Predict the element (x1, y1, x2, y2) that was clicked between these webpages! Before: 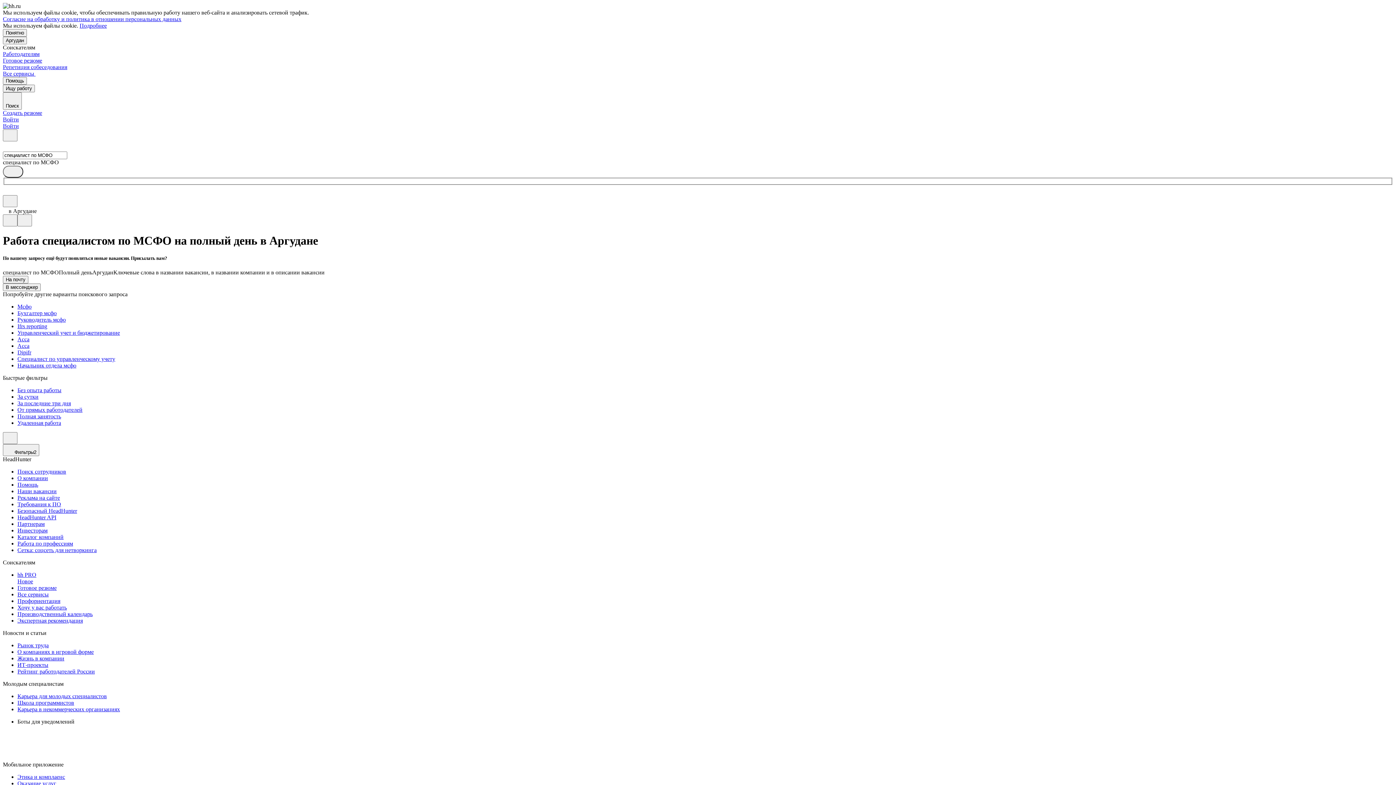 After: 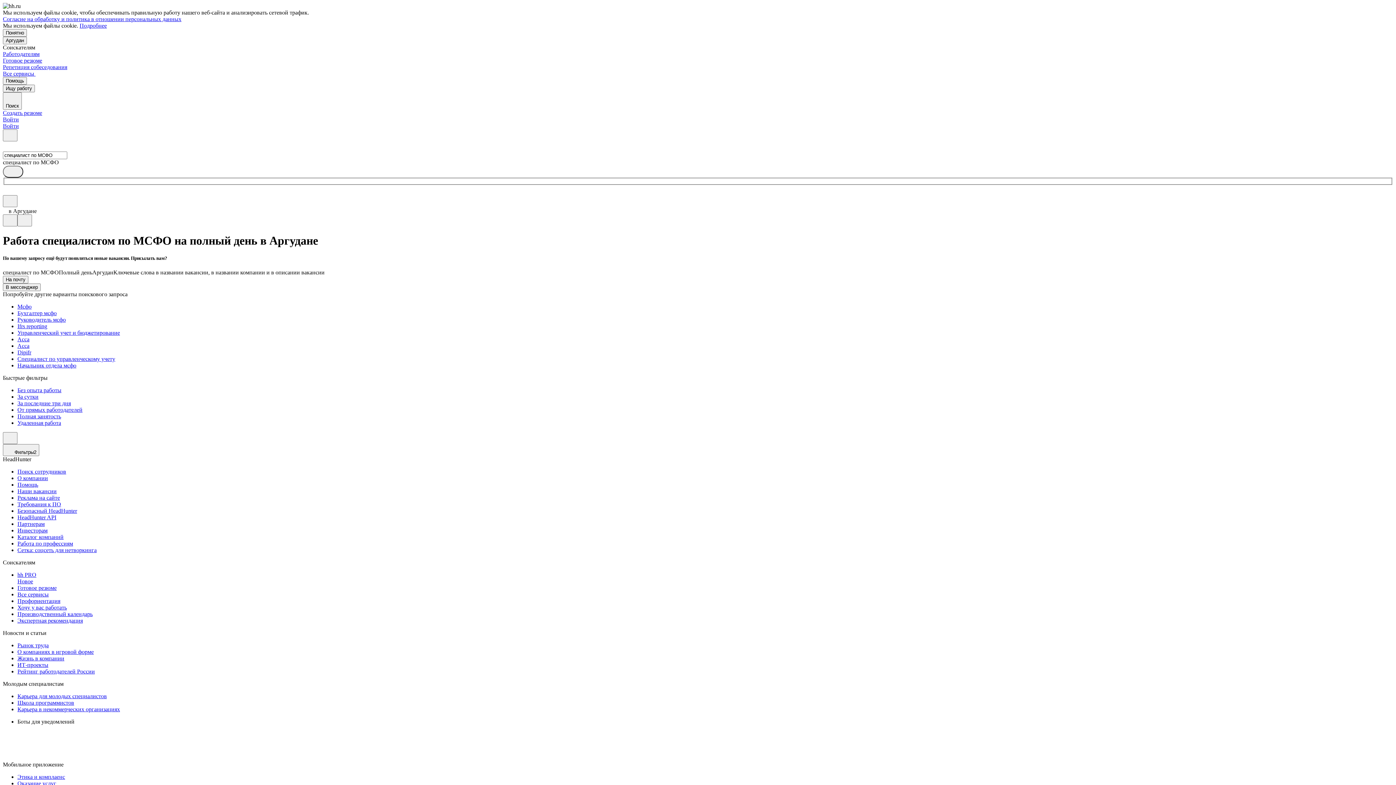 Action: label: Подробнее bbox: (79, 22, 106, 28)